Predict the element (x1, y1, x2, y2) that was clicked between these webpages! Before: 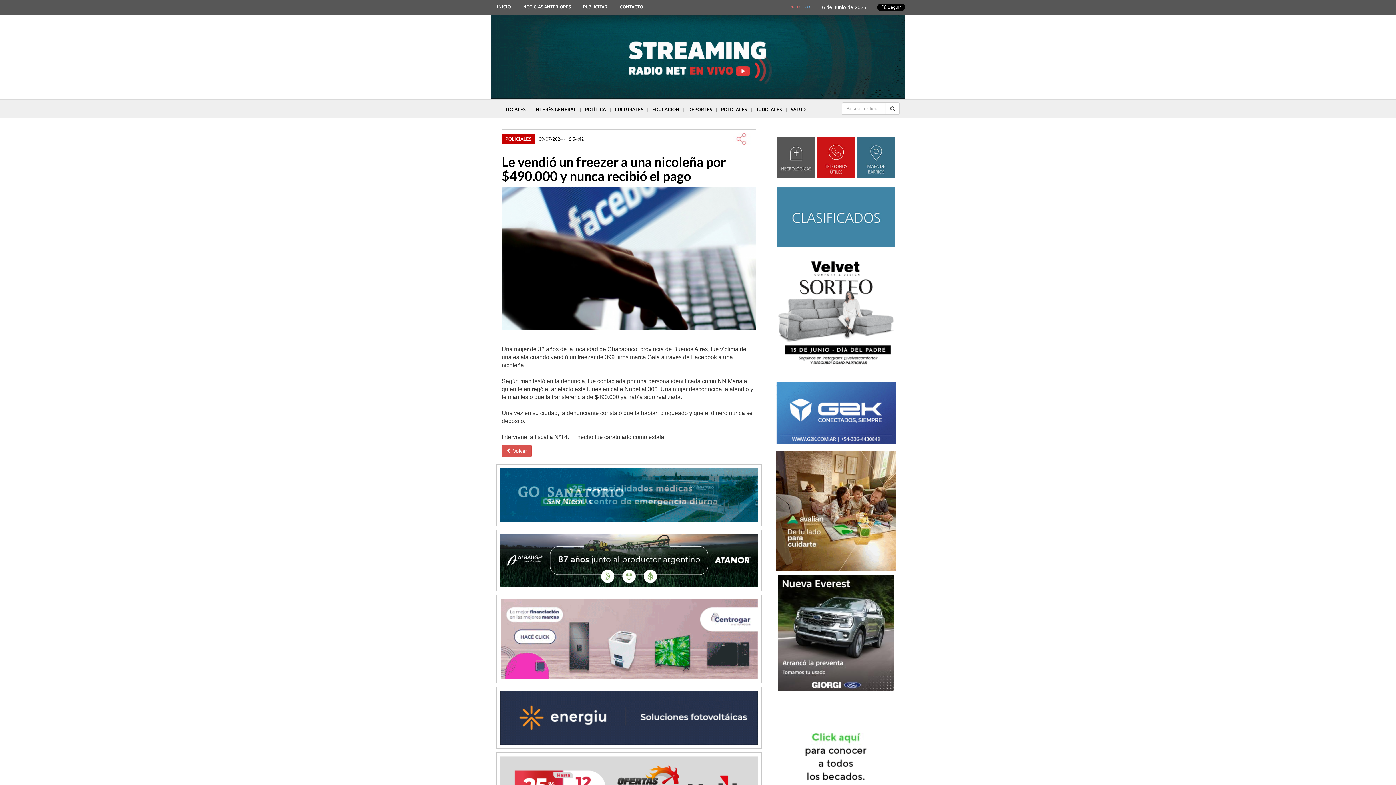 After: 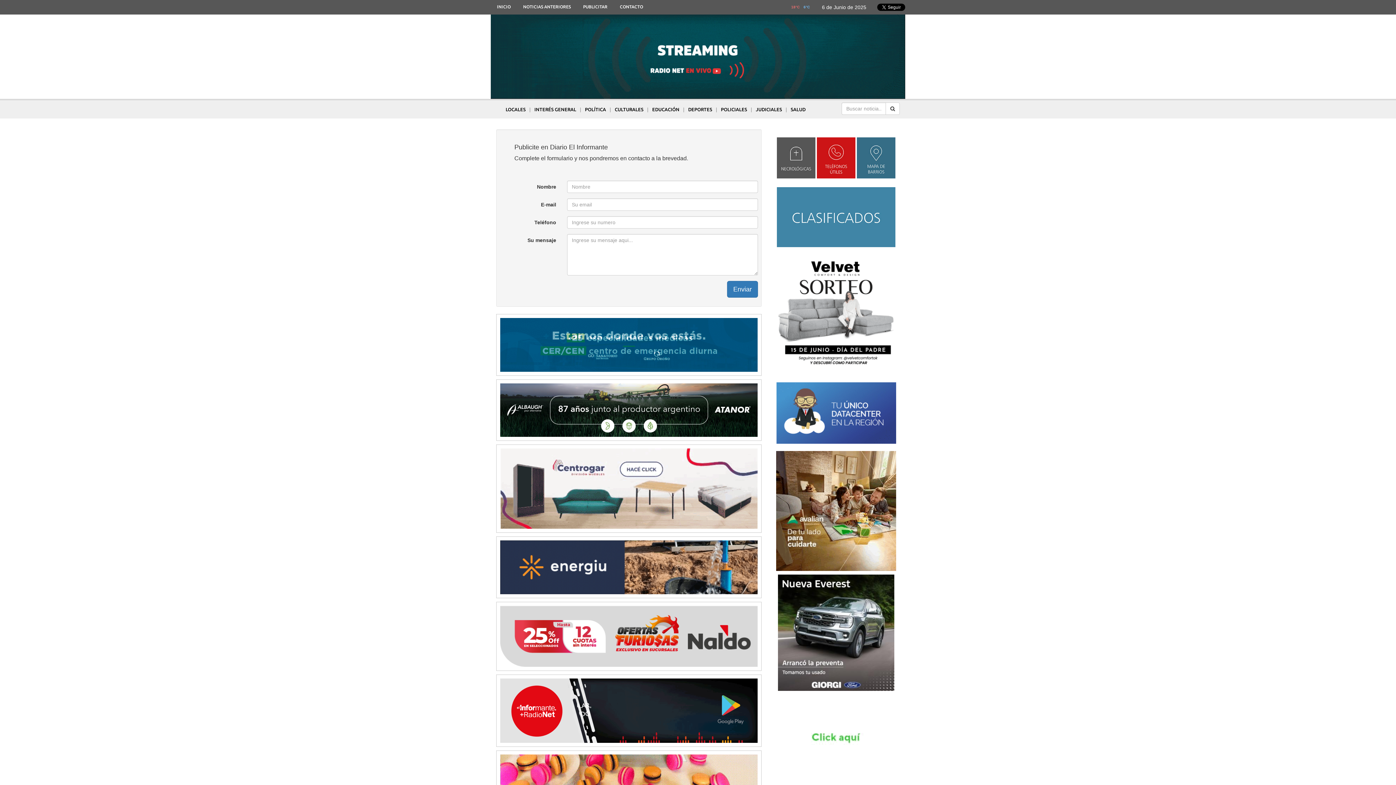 Action: label: PUBLICITAR bbox: (577, 0, 613, 9)